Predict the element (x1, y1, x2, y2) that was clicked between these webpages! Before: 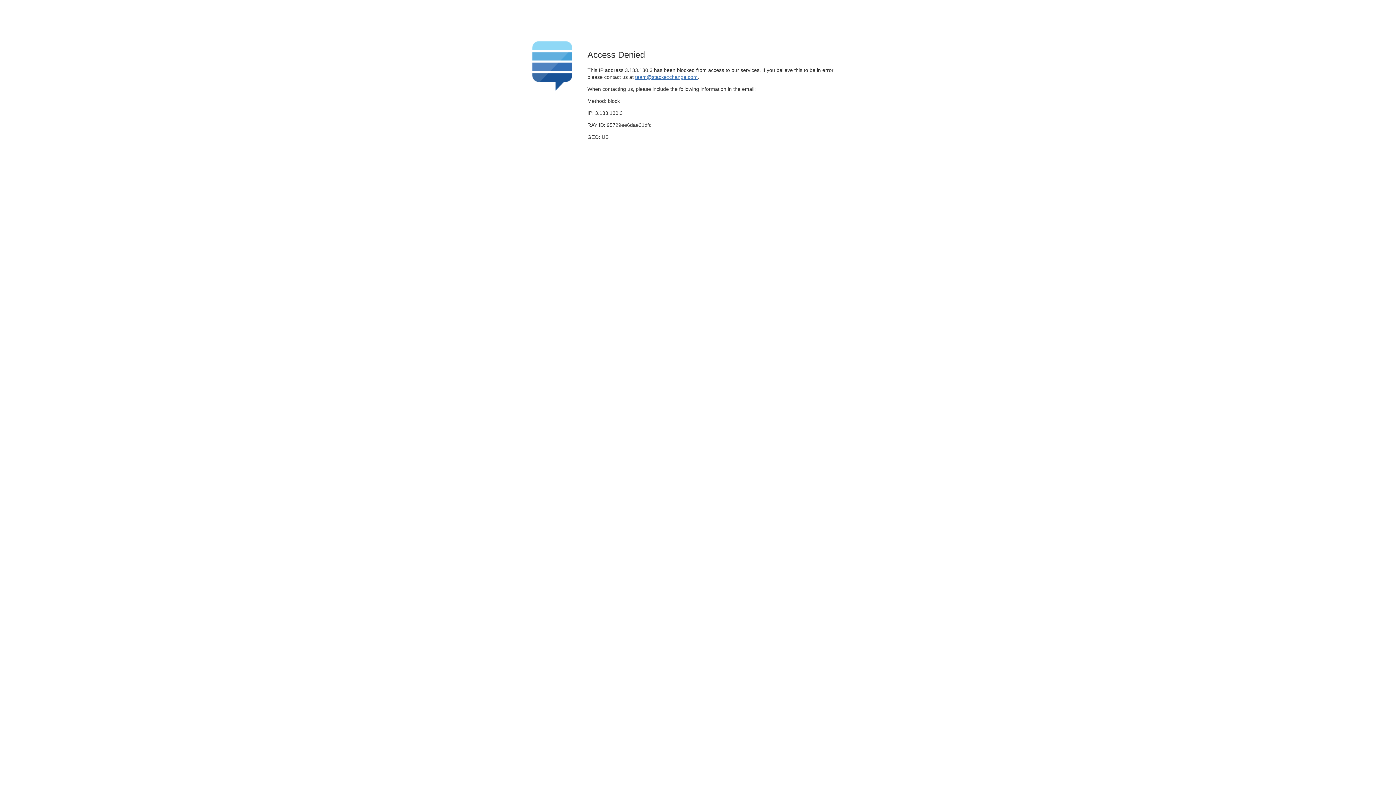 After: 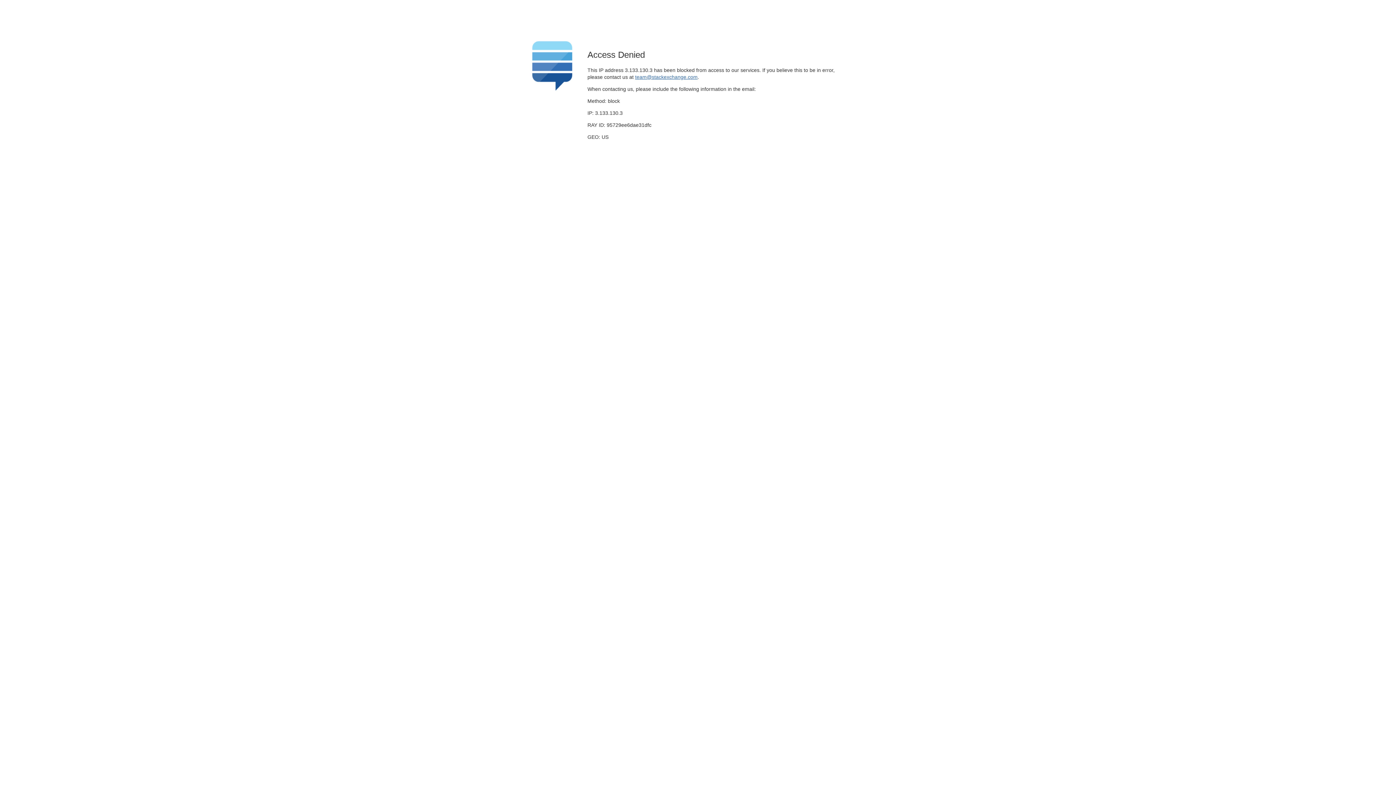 Action: label: team@stackexchange.com bbox: (635, 74, 697, 79)